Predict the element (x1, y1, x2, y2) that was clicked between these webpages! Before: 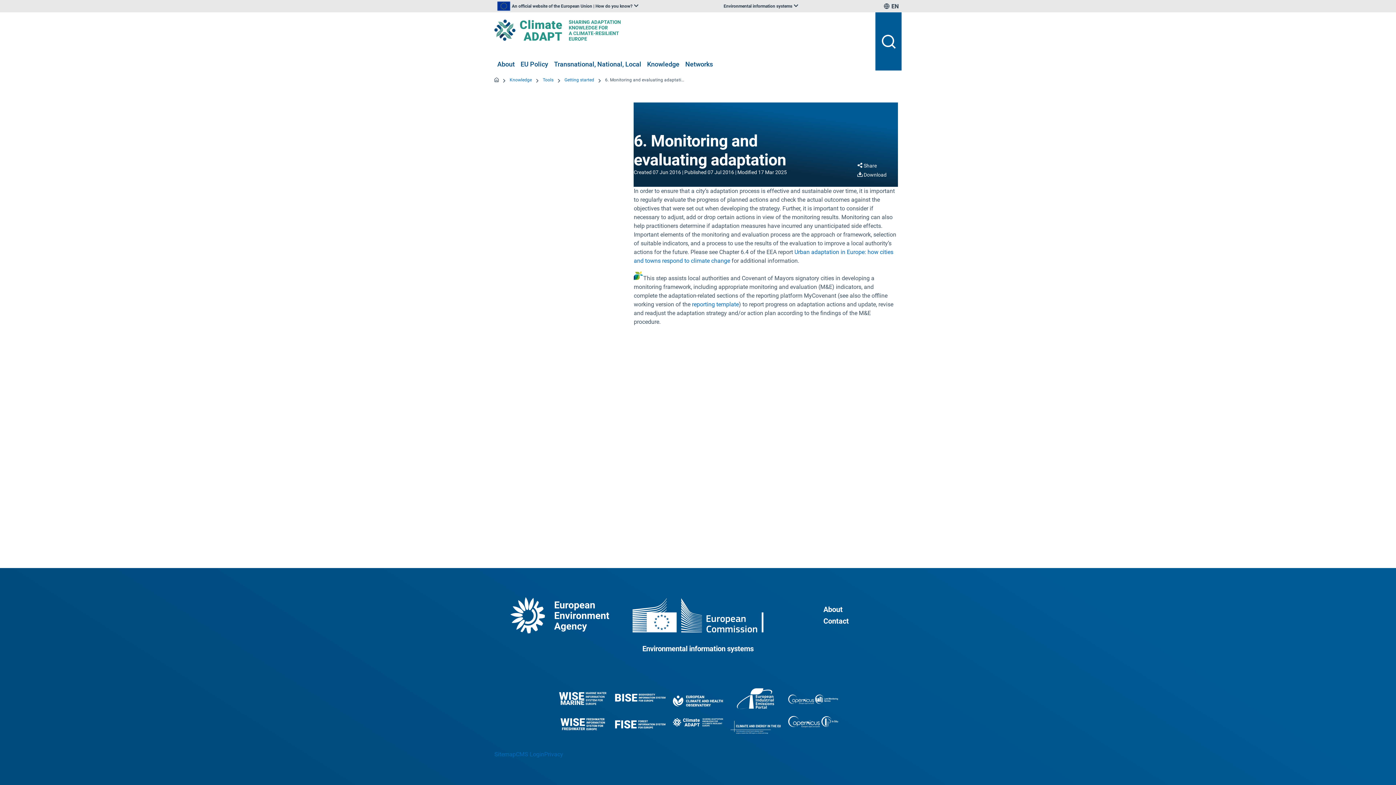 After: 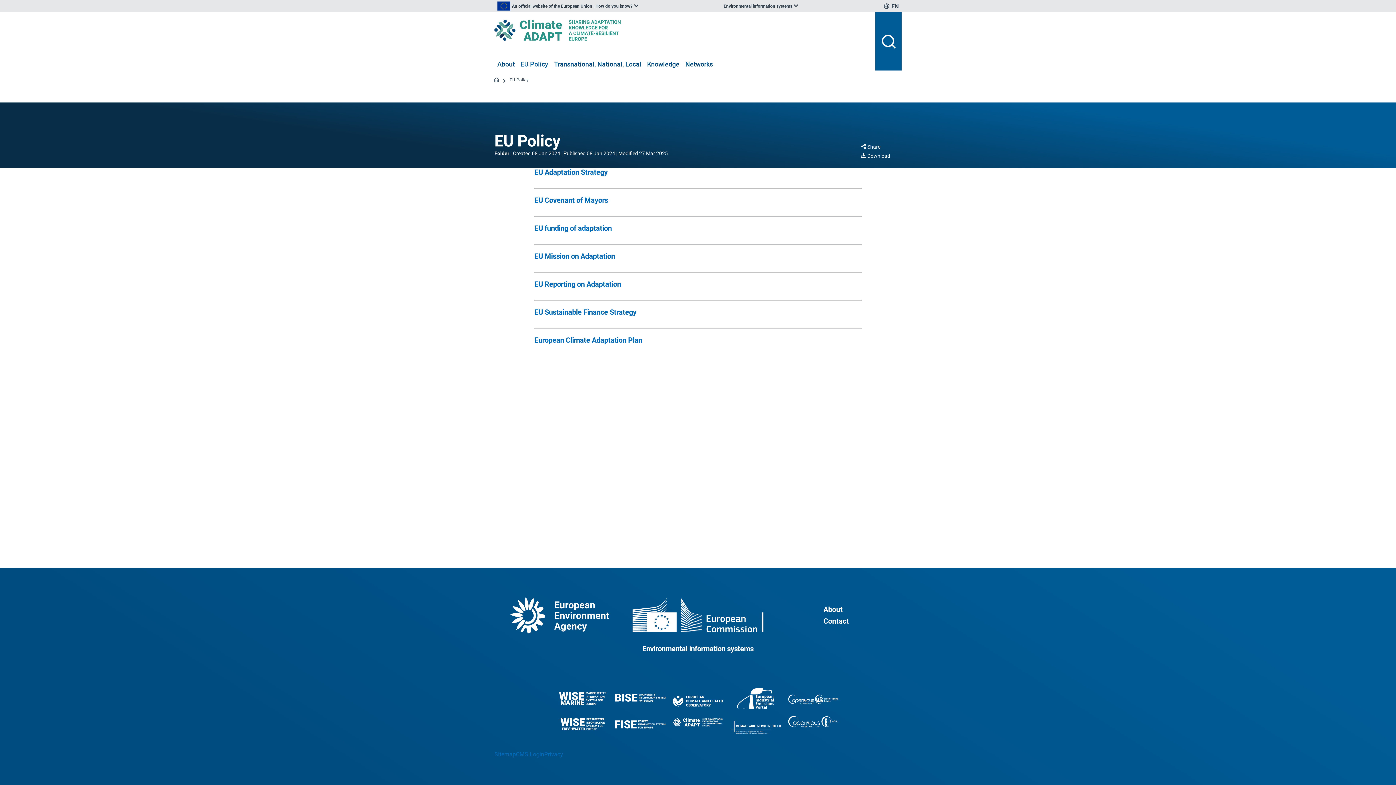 Action: label: EU Policy bbox: (520, 60, 548, 69)